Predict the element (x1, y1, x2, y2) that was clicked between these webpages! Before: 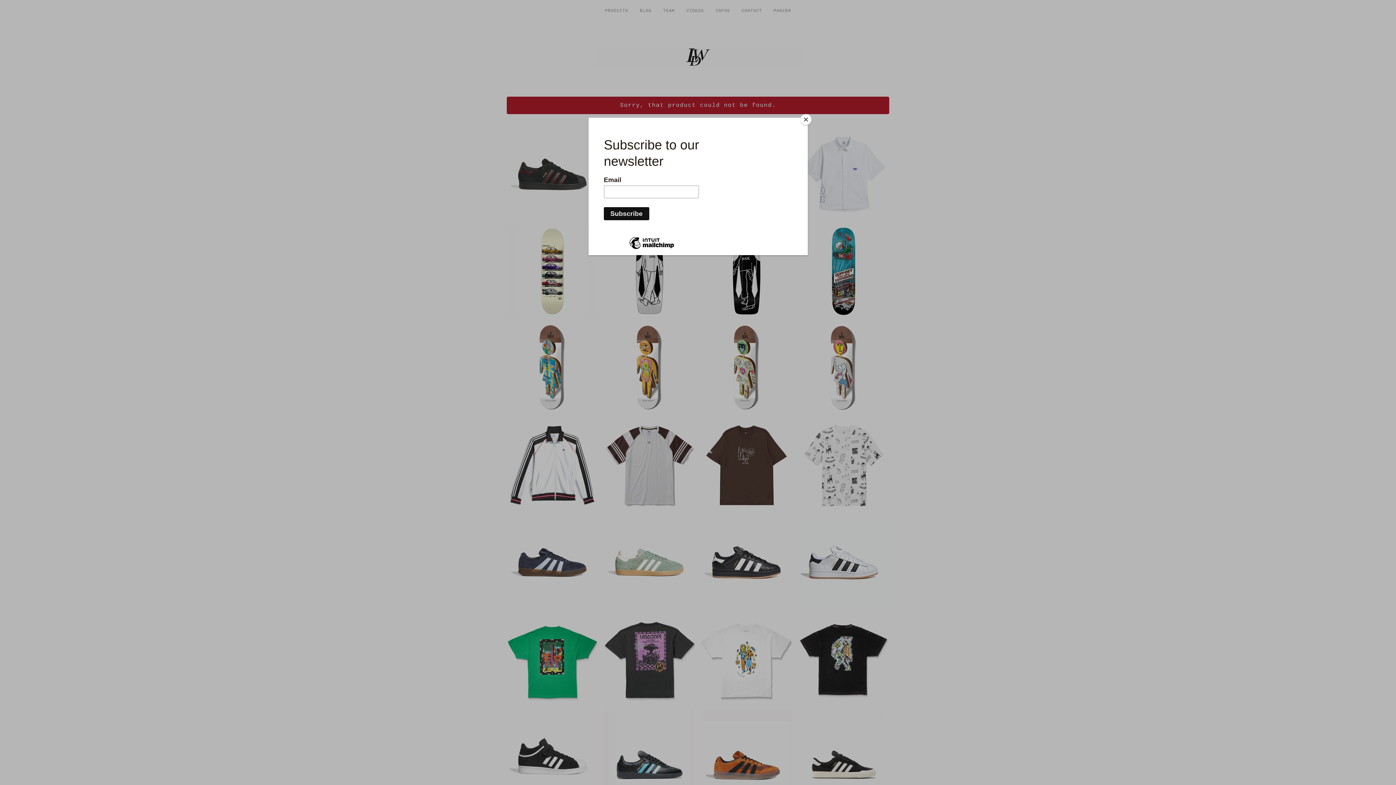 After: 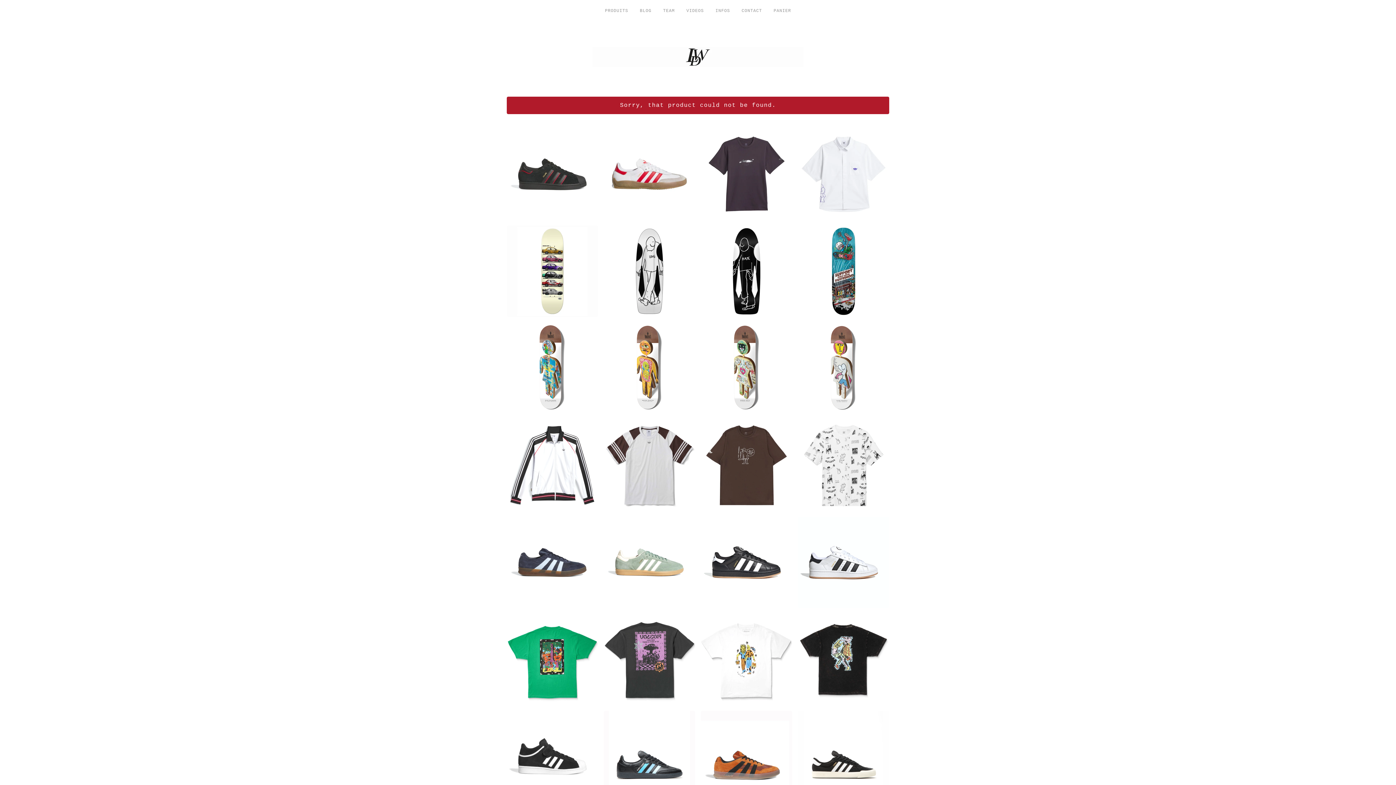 Action: bbox: (800, 114, 811, 125) label: Close